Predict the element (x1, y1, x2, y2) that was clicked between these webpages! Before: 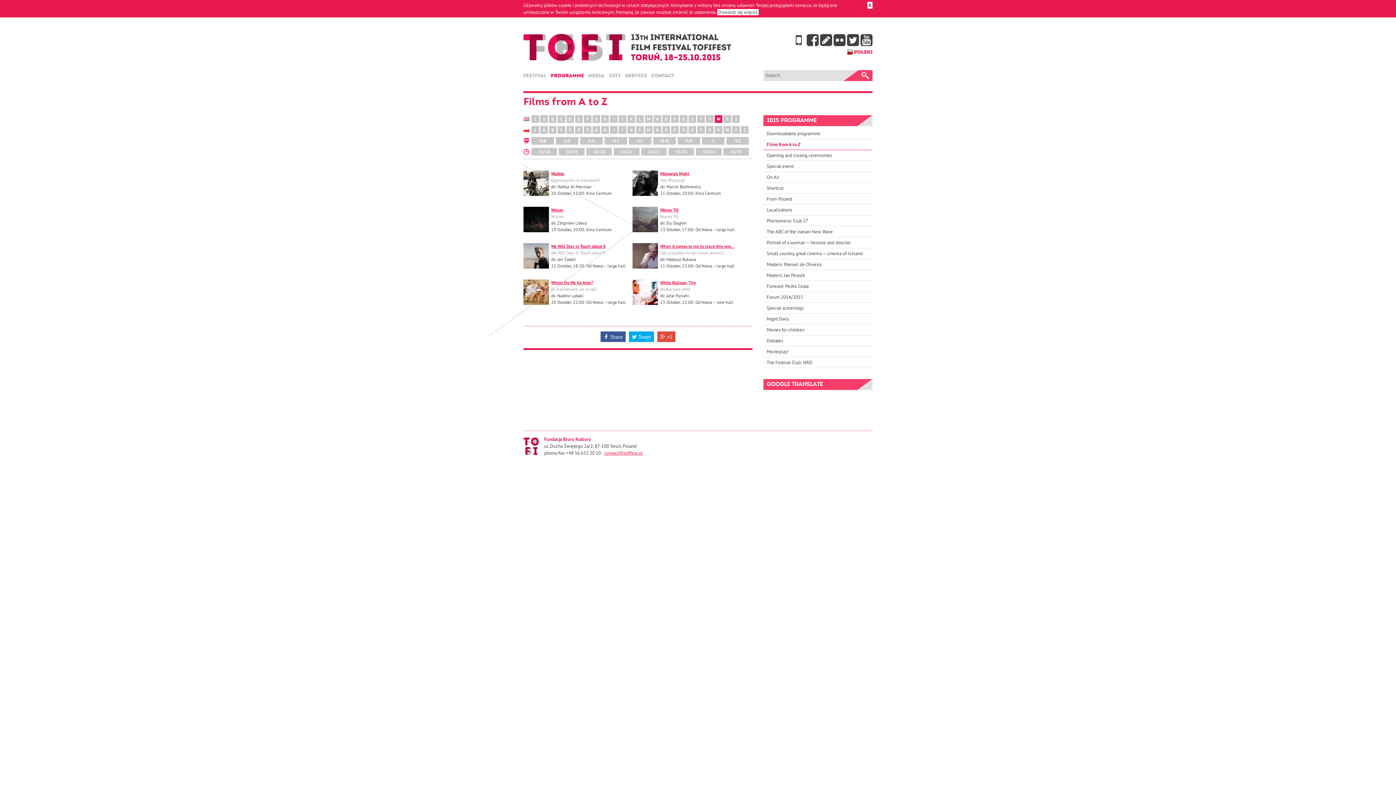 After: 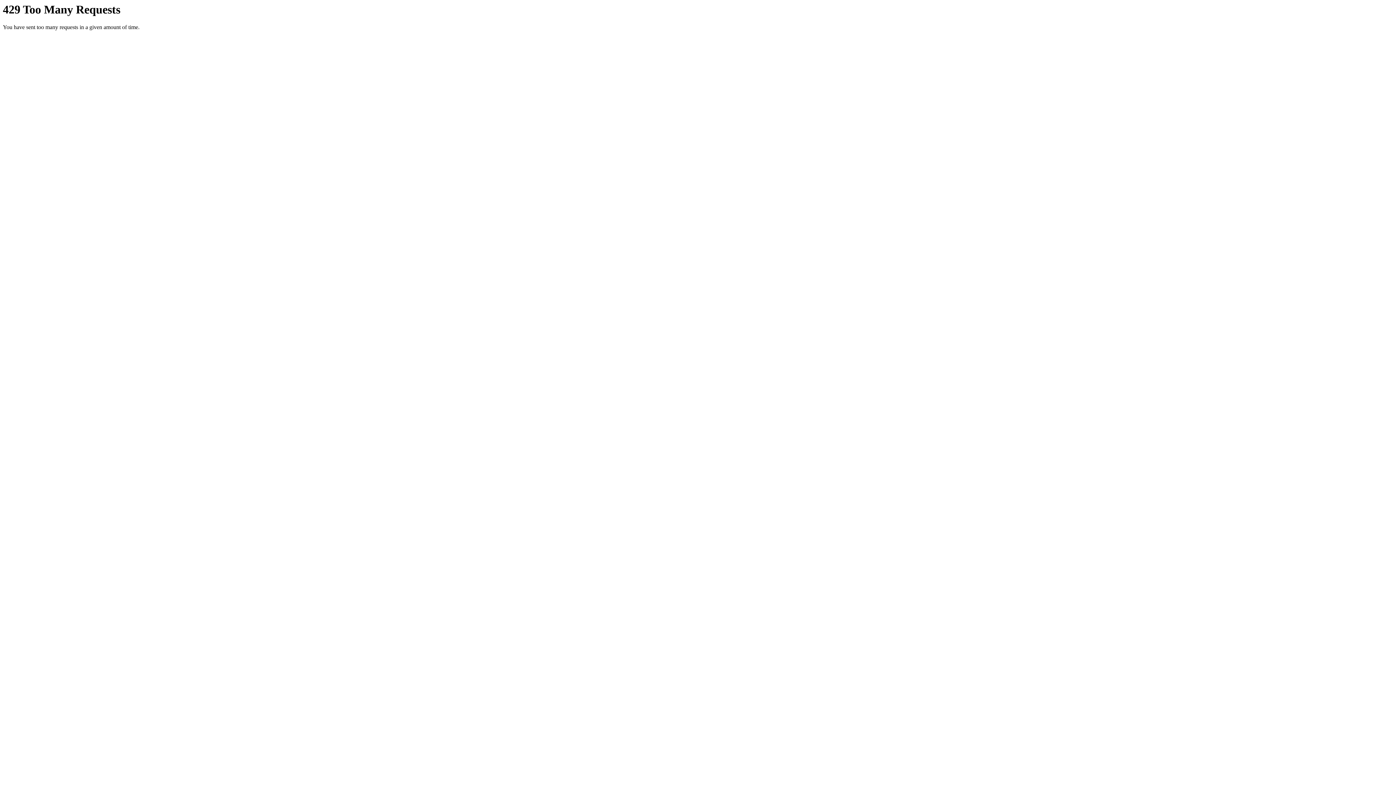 Action: bbox: (833, 33, 845, 46)